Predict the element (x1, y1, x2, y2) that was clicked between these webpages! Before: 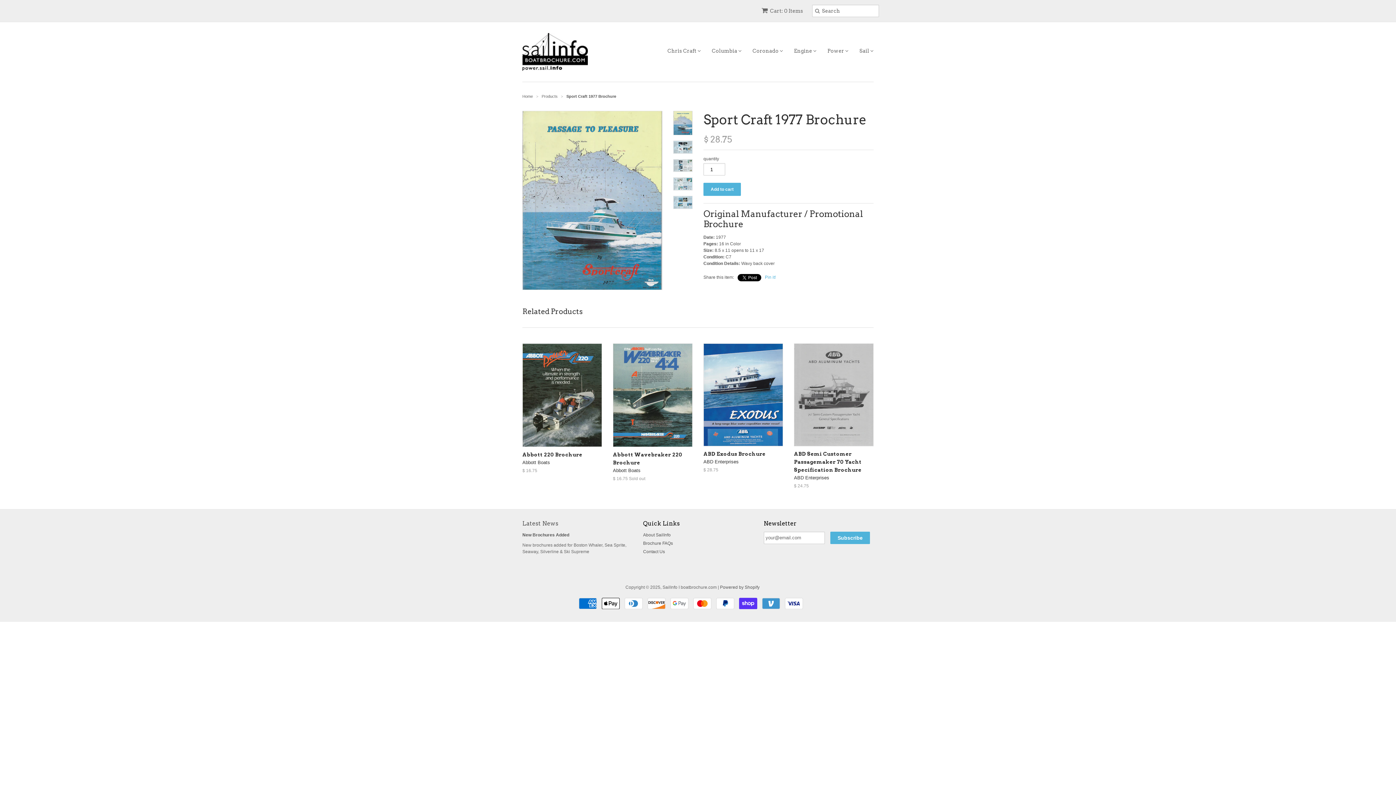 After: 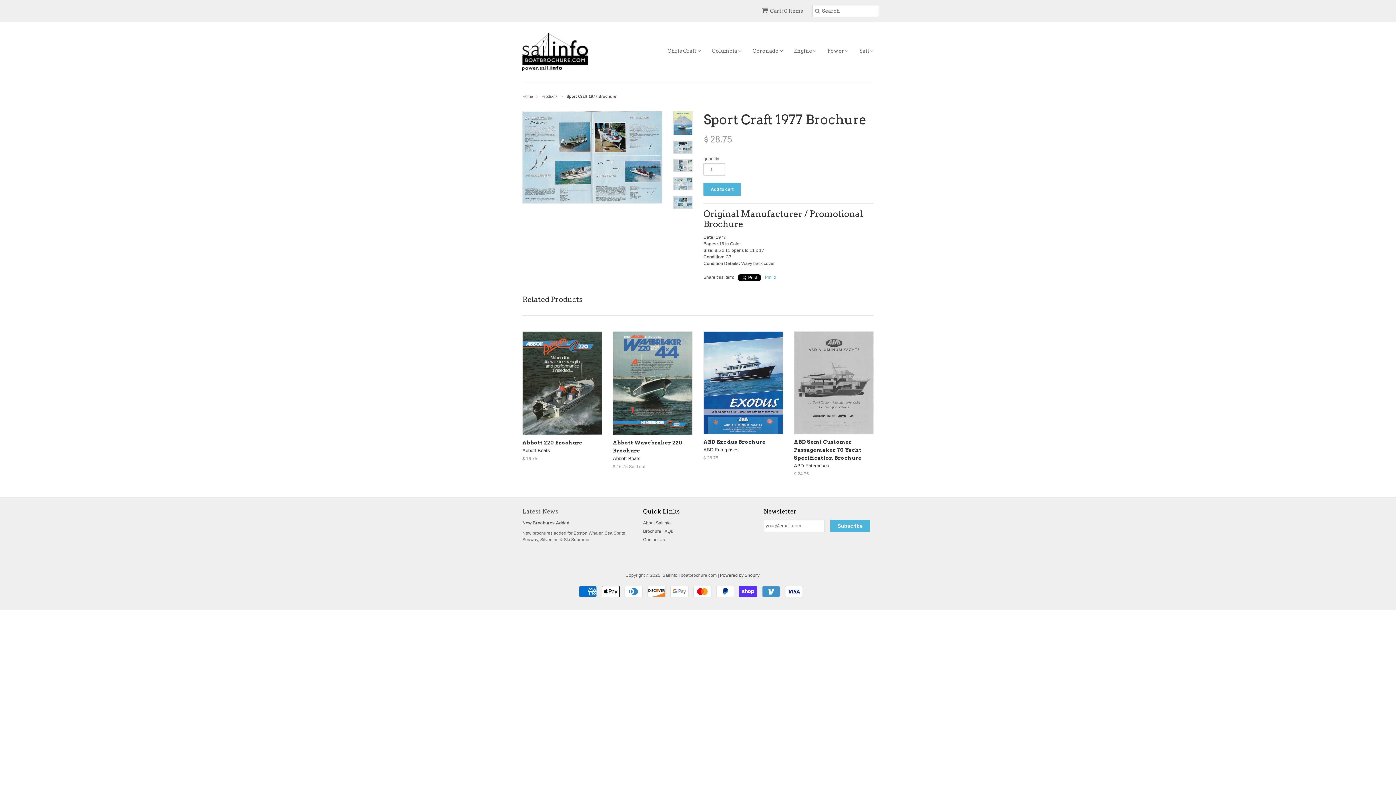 Action: bbox: (673, 195, 692, 209)